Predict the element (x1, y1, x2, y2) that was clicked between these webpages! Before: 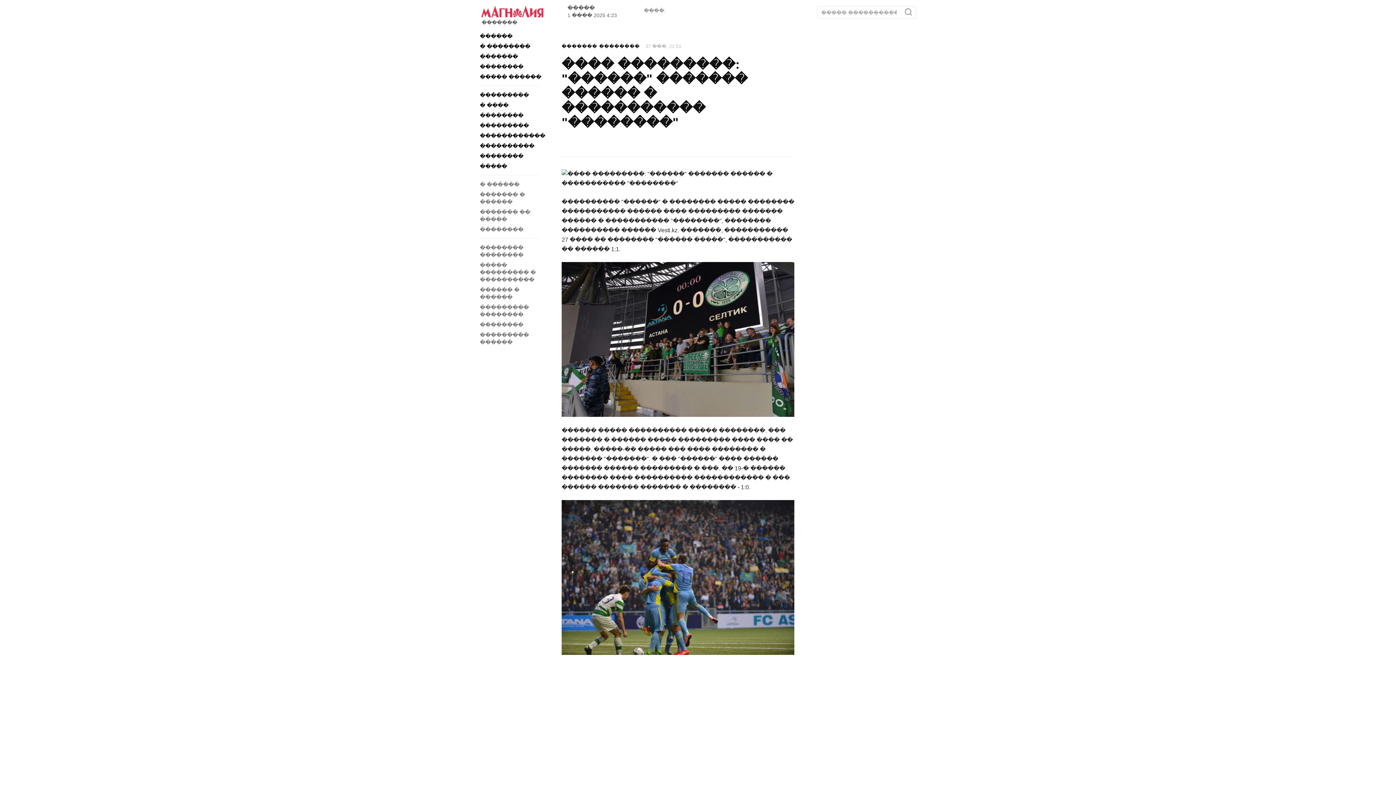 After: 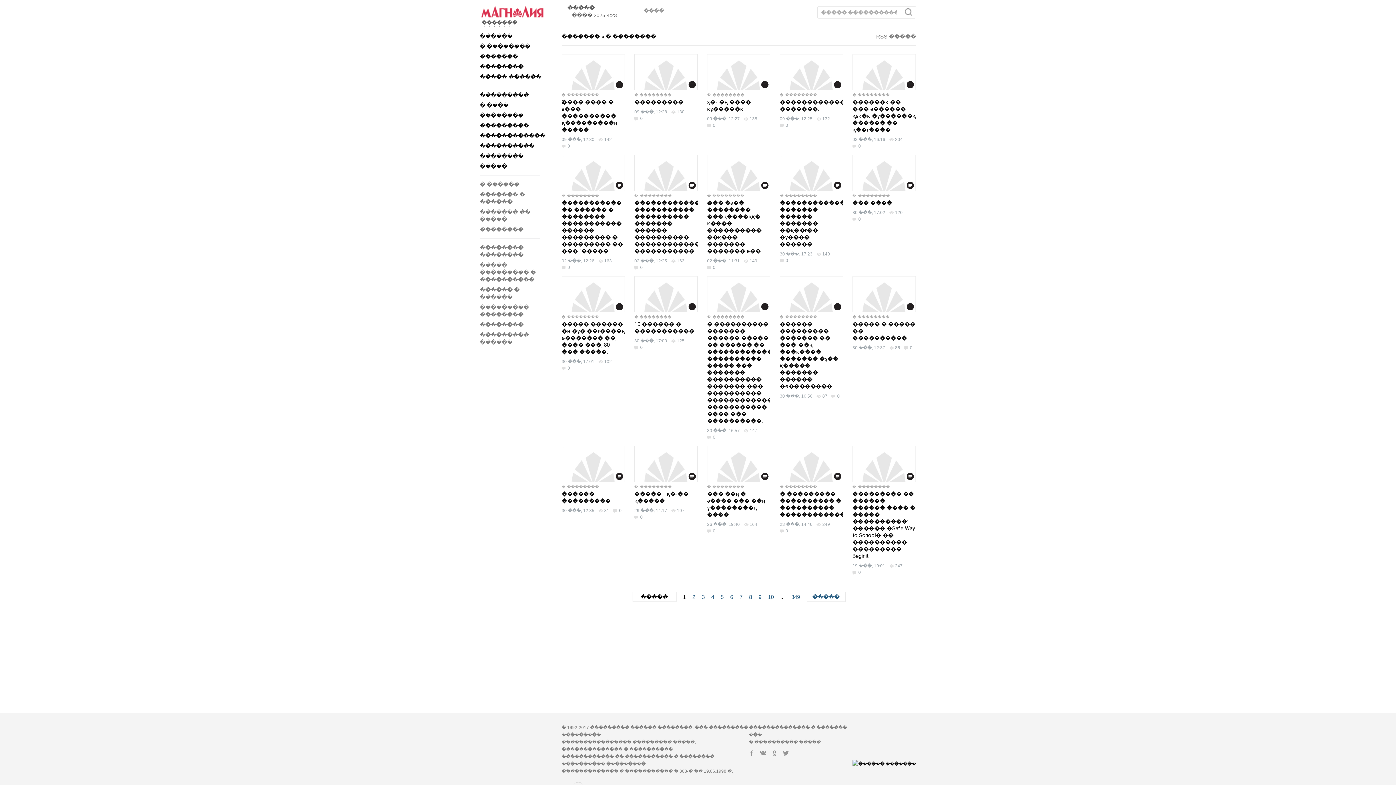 Action: label: � �������� bbox: (480, 43, 530, 49)